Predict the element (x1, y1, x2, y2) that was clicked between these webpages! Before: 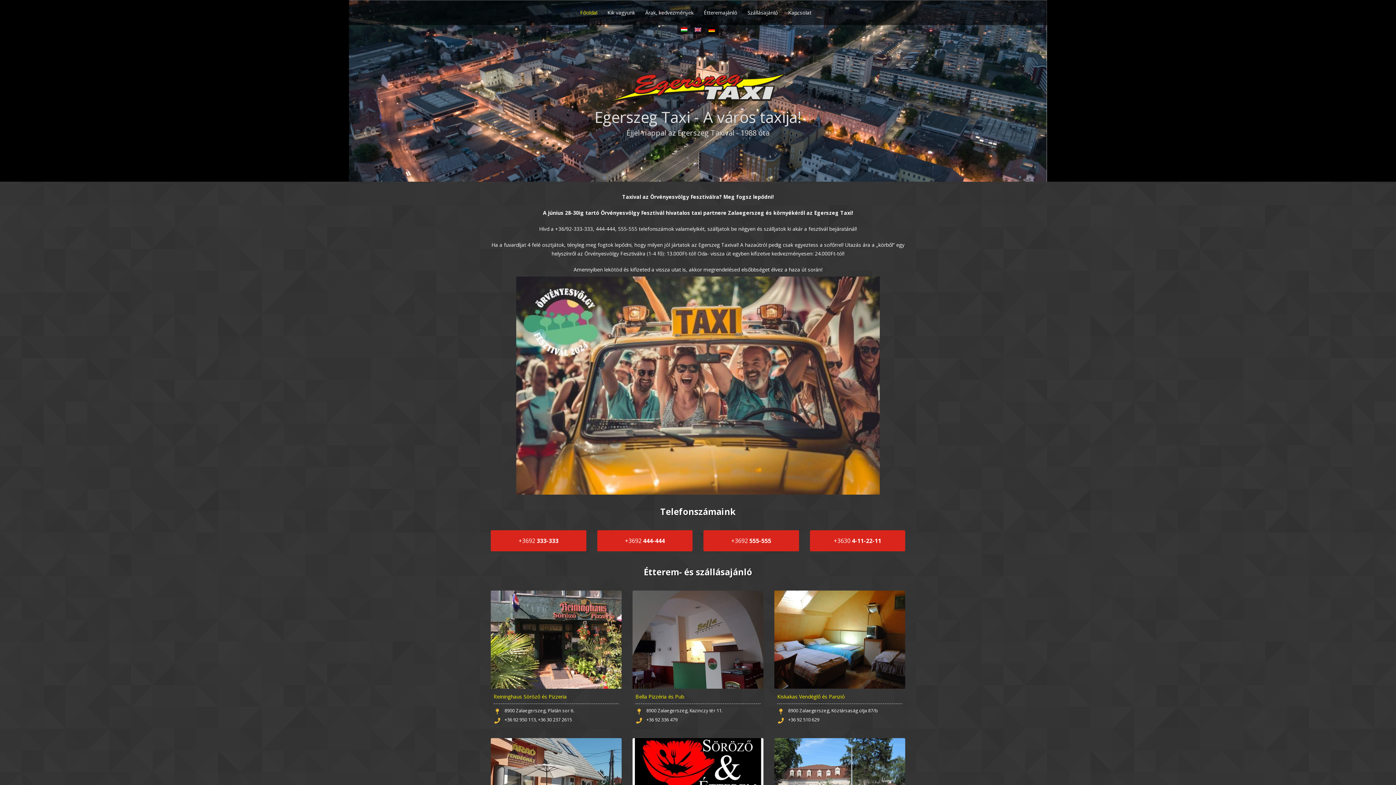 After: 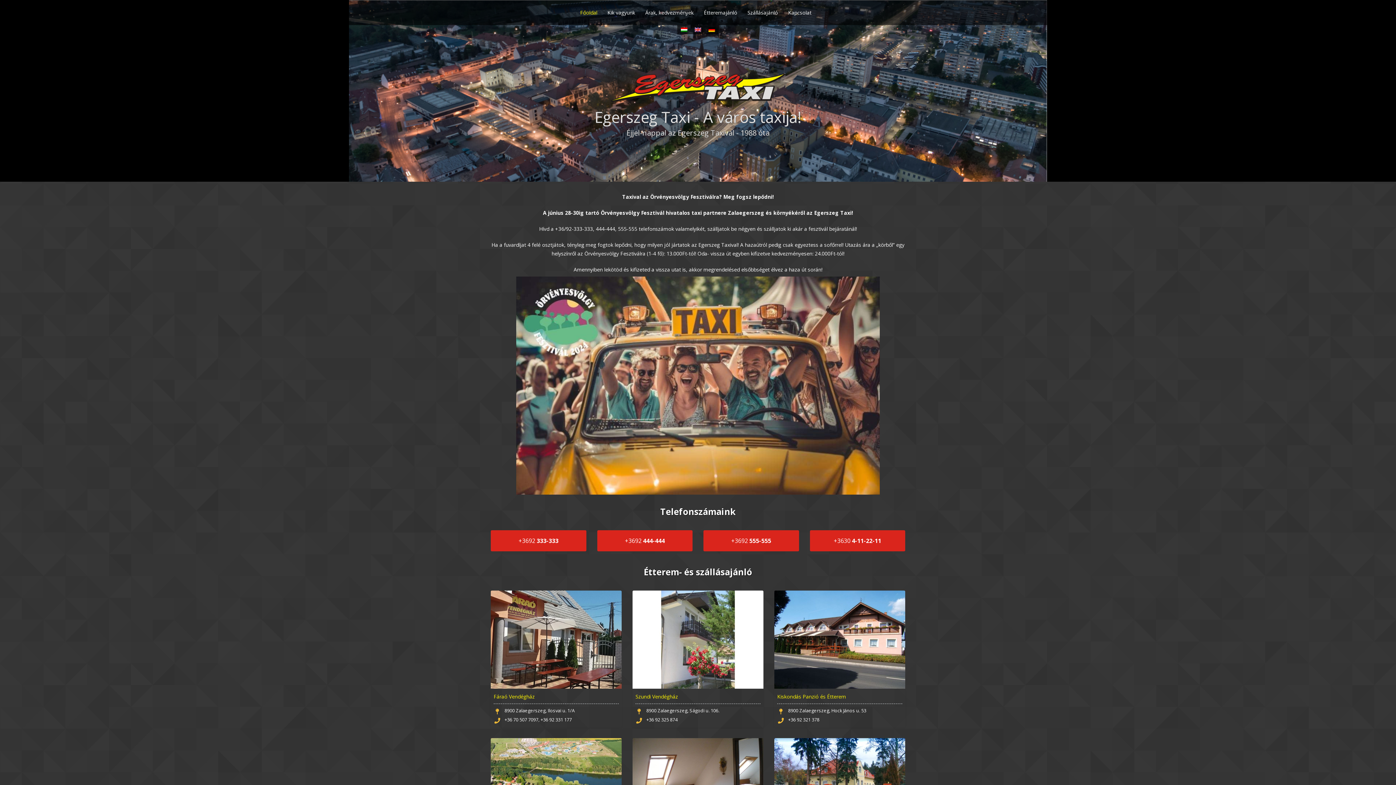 Action: bbox: (490, 73, 905, 102)